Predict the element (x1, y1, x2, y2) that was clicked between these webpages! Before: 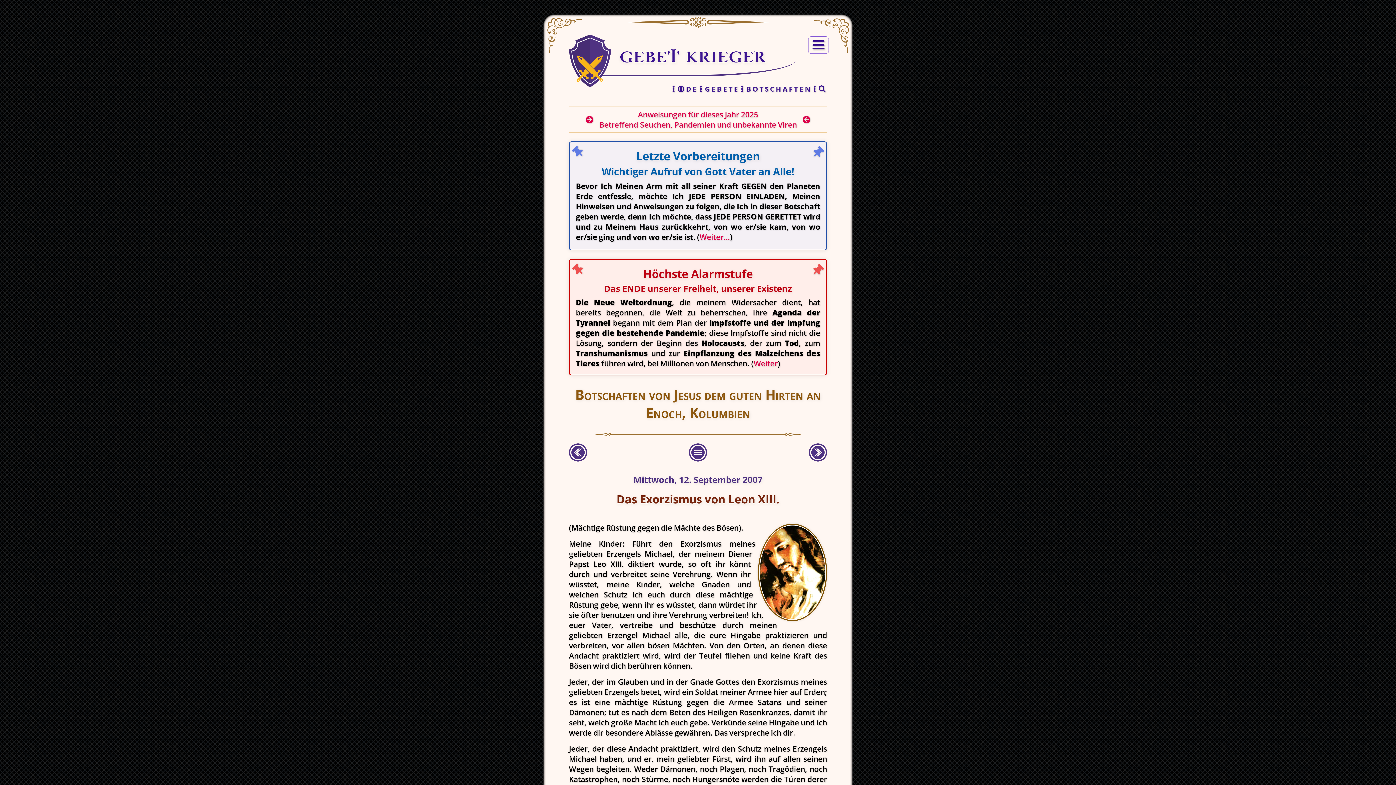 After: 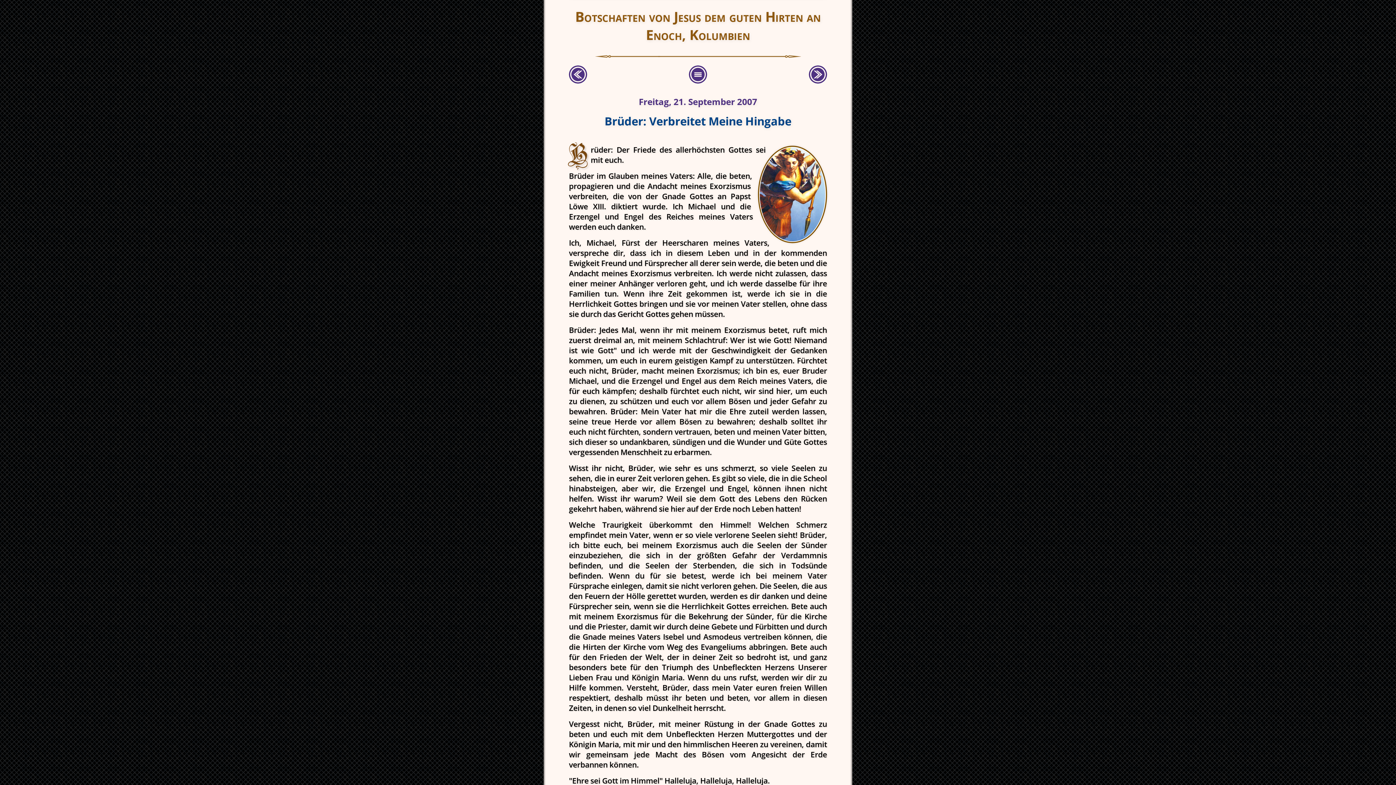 Action: bbox: (809, 453, 827, 463)